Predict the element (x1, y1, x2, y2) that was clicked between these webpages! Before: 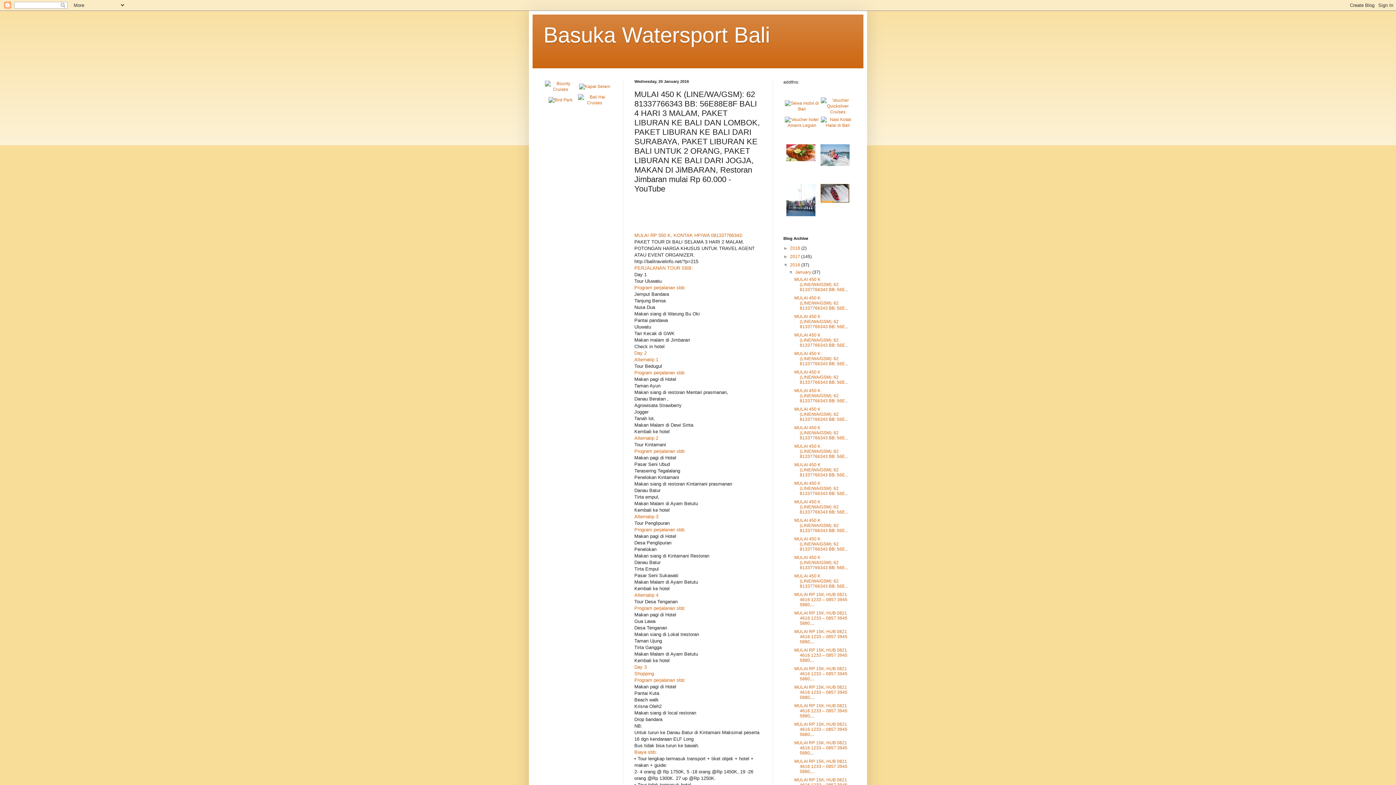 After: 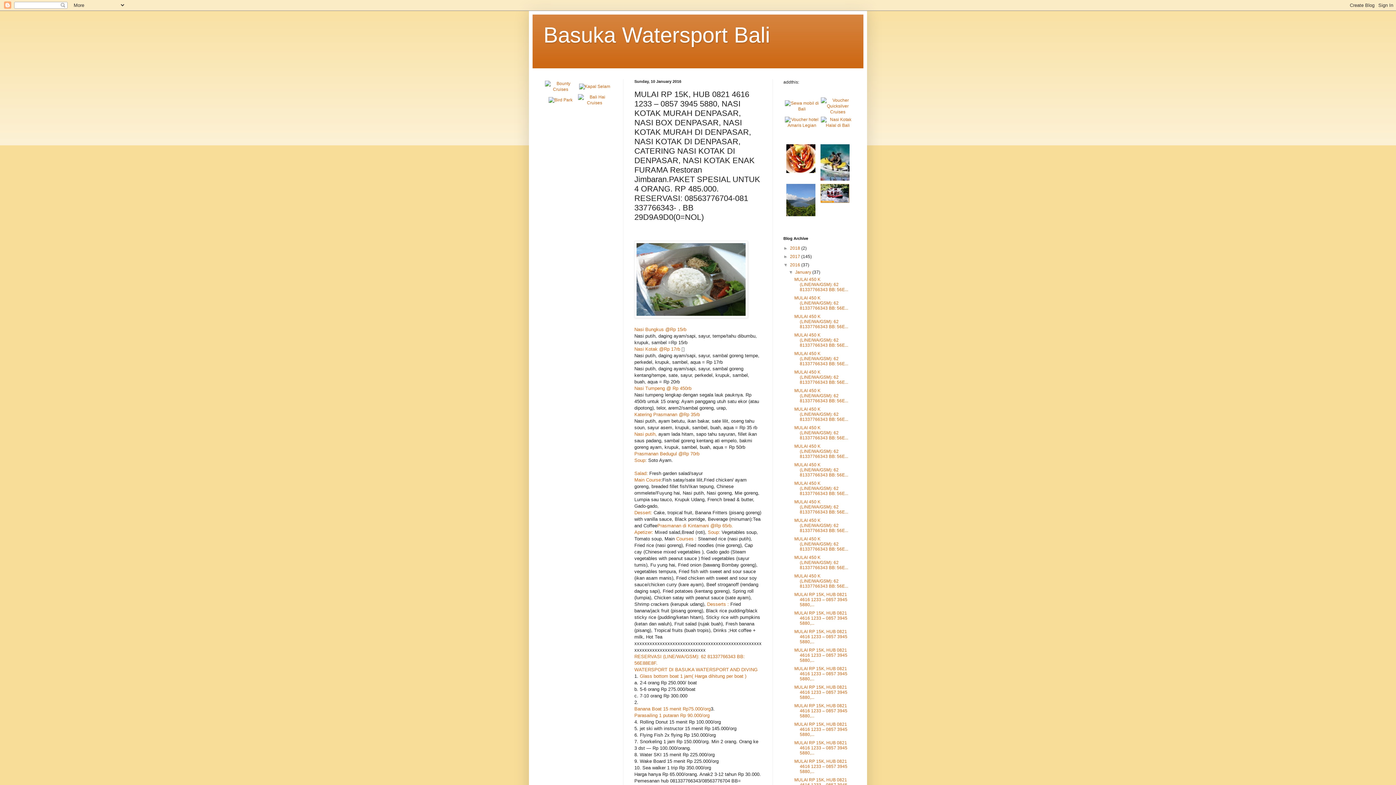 Action: bbox: (794, 610, 847, 626) label: MULAI RP 15K, HUB 0821 4616 1233 – 0857 3945 5880,...